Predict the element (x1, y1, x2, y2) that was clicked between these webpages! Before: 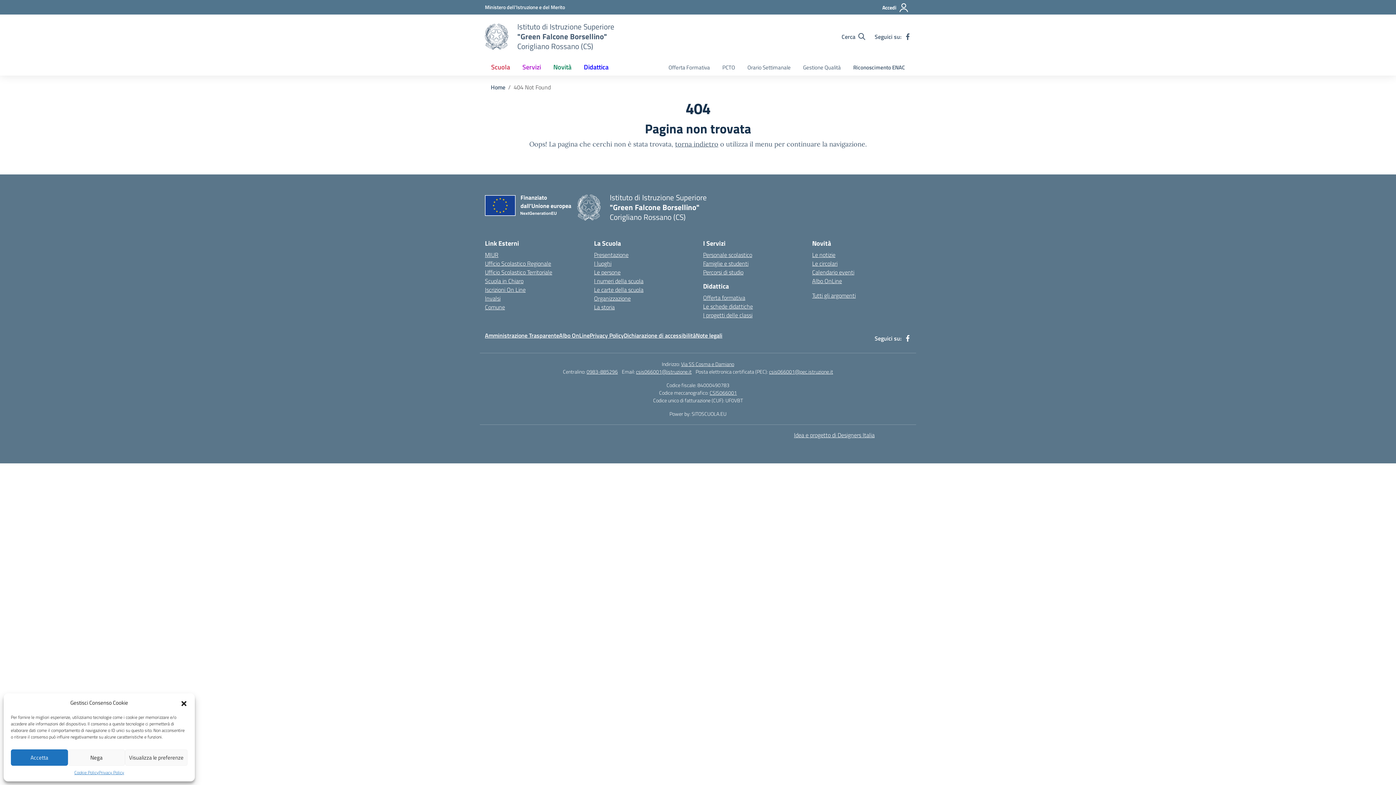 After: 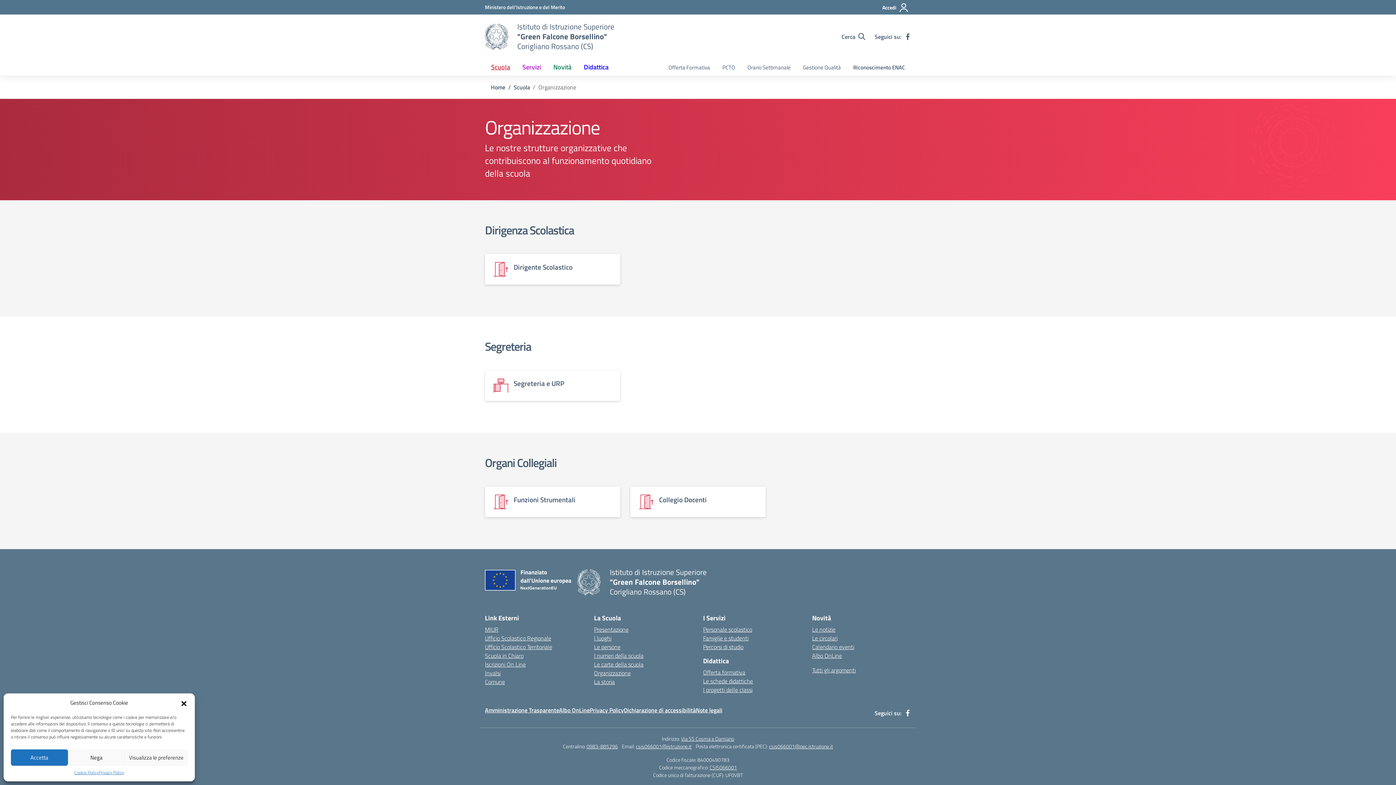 Action: bbox: (594, 294, 630, 302) label: Organizzazione